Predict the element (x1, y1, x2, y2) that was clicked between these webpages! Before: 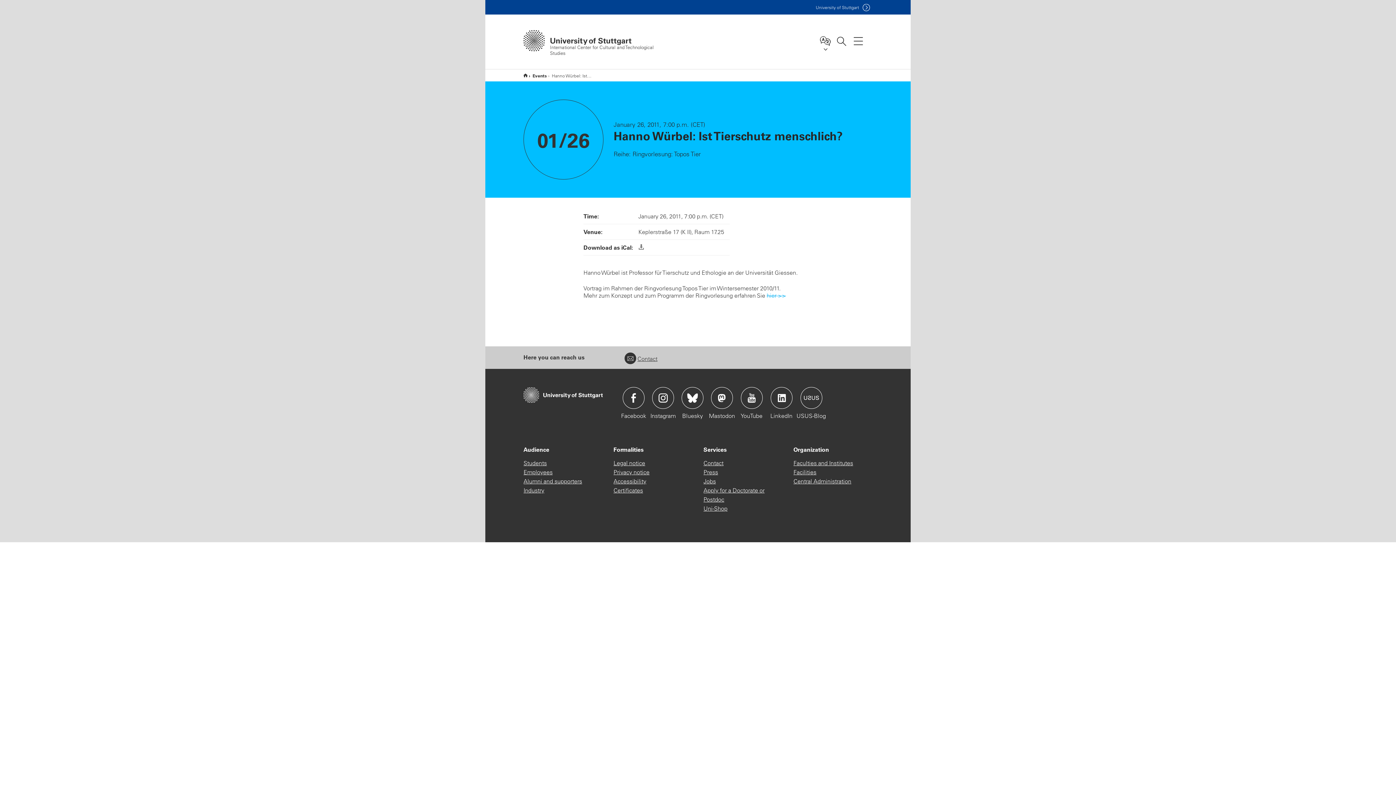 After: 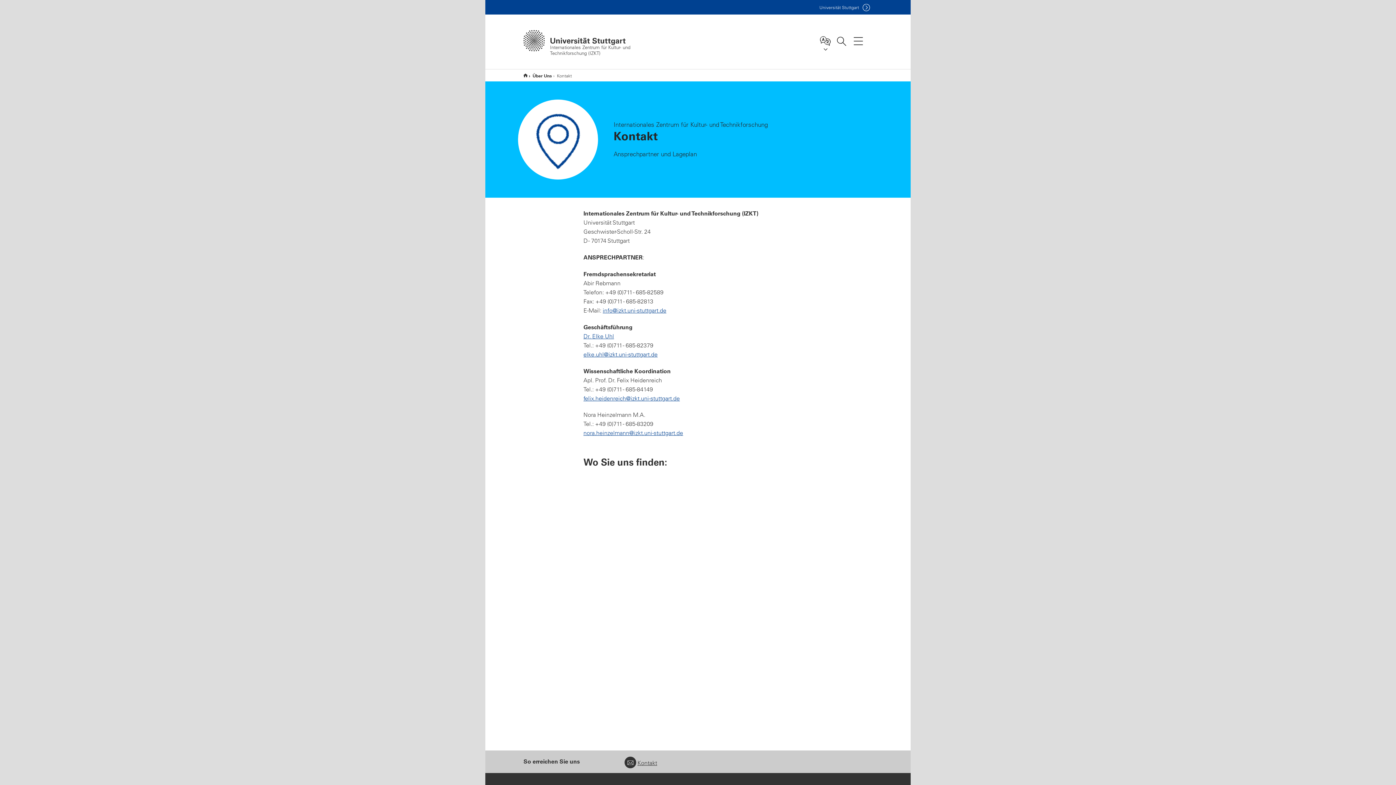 Action: label: Contact bbox: (624, 355, 657, 362)